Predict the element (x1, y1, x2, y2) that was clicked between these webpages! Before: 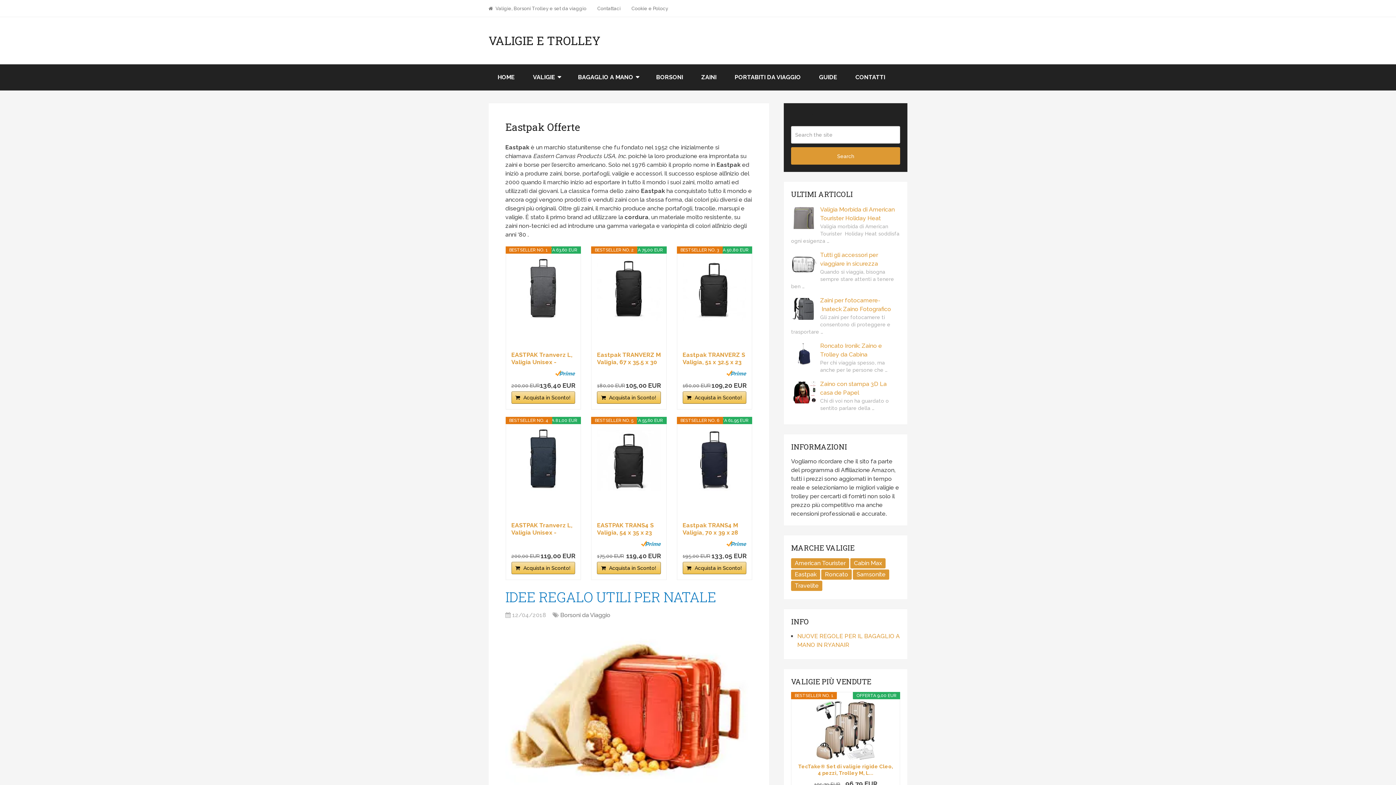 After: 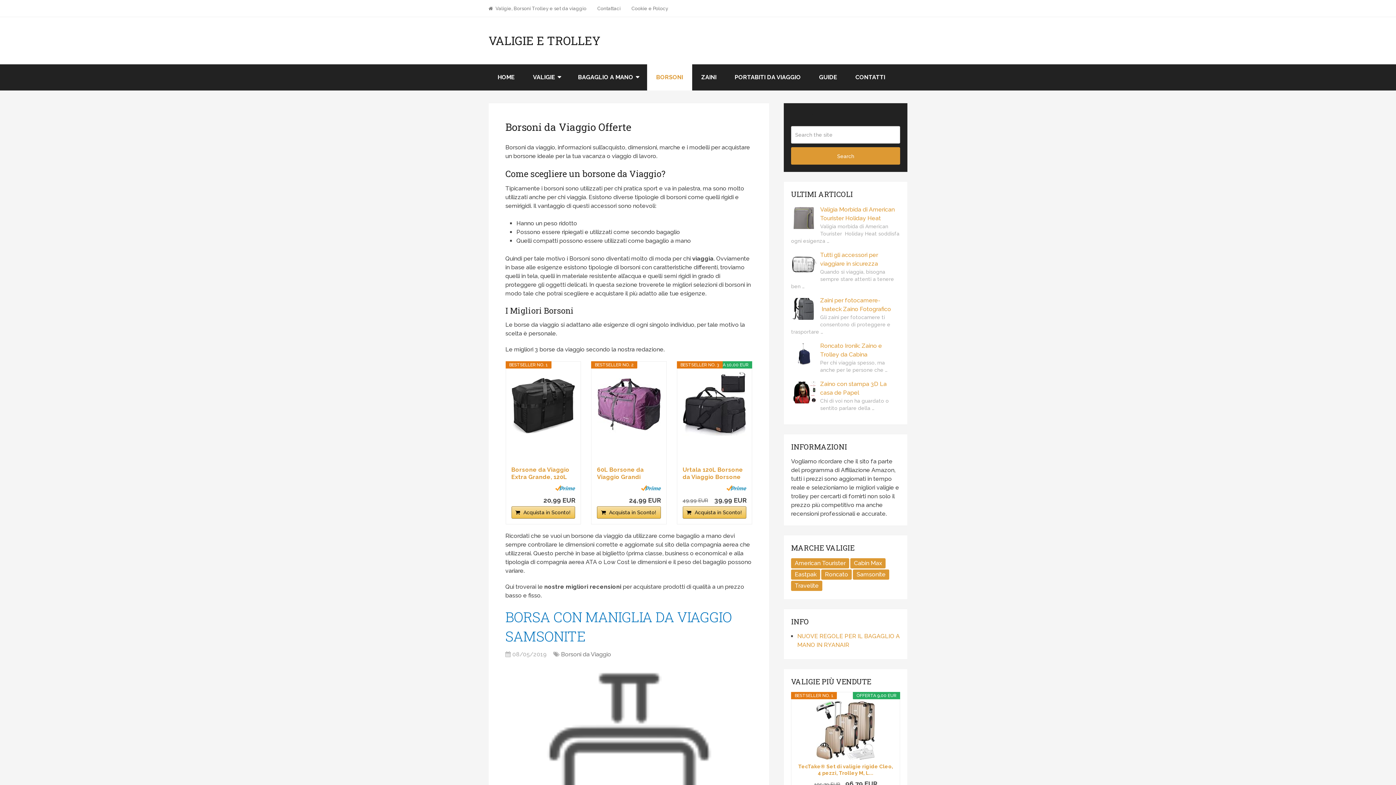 Action: label: Borsoni da Viaggio bbox: (560, 612, 610, 618)